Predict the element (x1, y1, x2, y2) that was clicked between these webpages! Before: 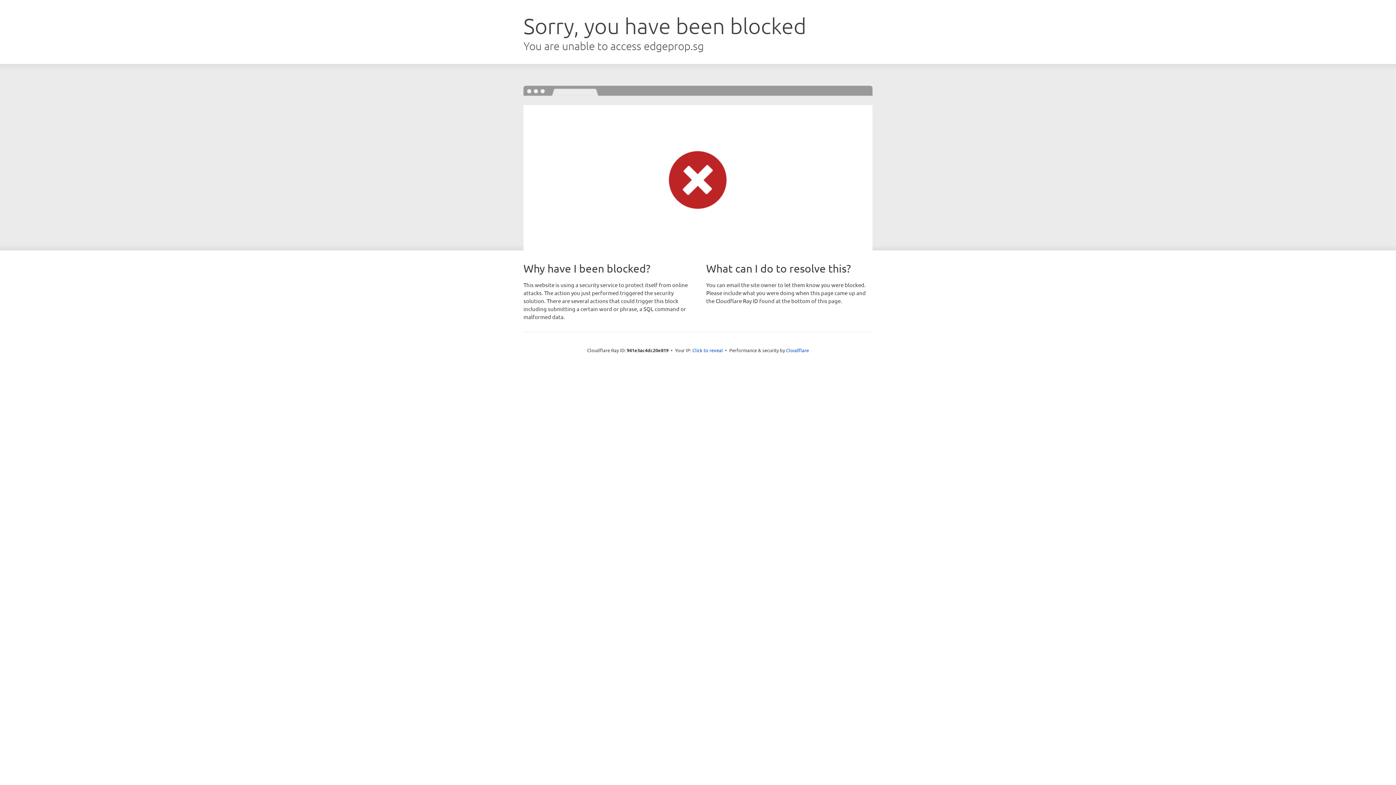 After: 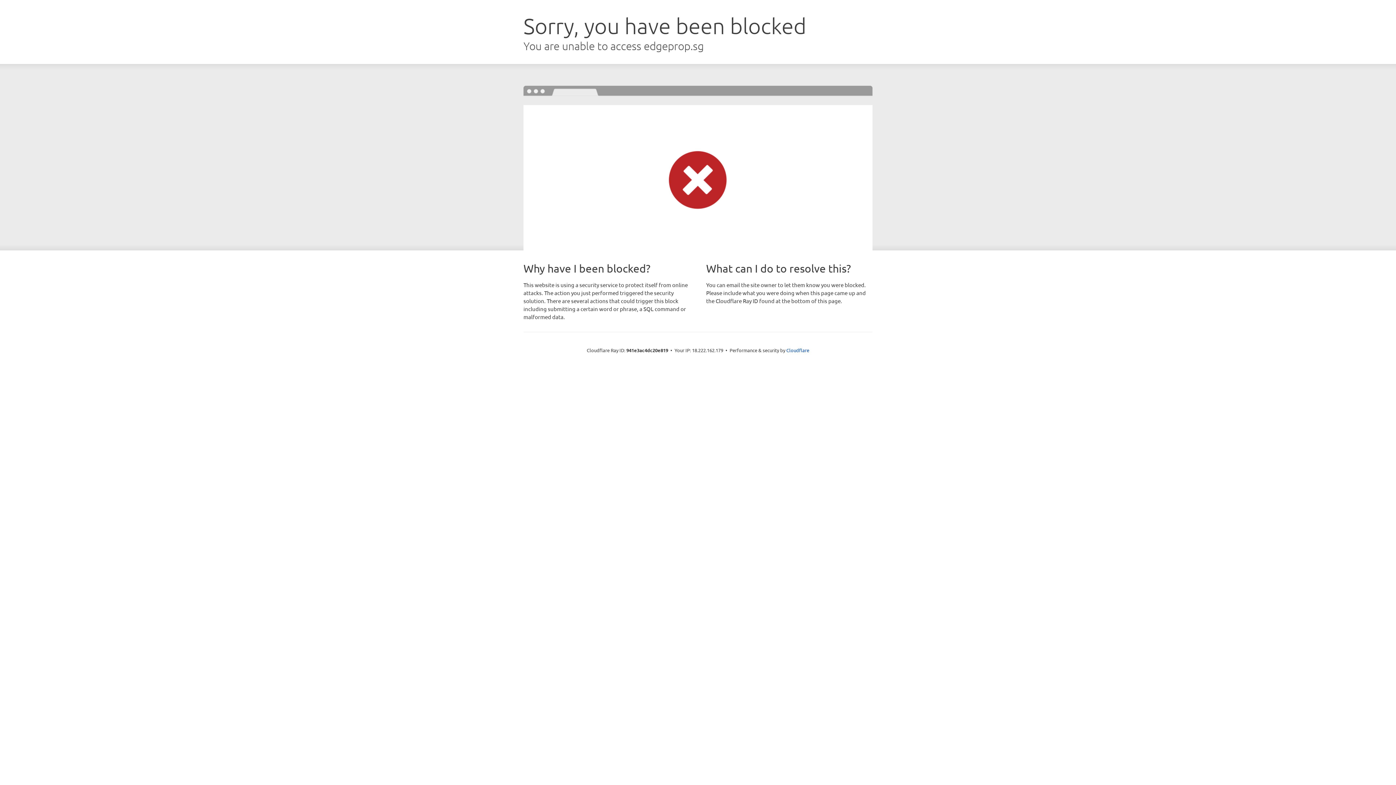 Action: label: Click to reveal bbox: (692, 346, 723, 353)